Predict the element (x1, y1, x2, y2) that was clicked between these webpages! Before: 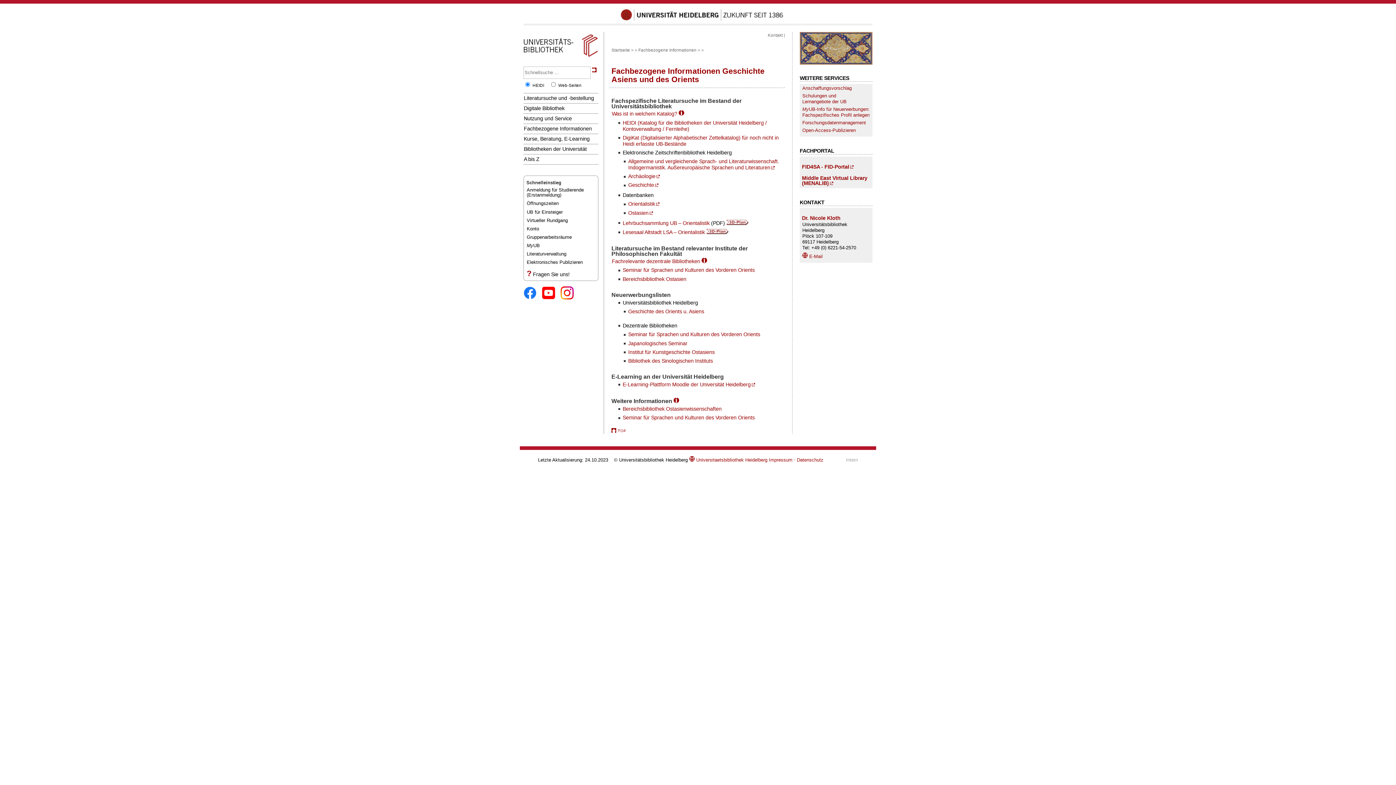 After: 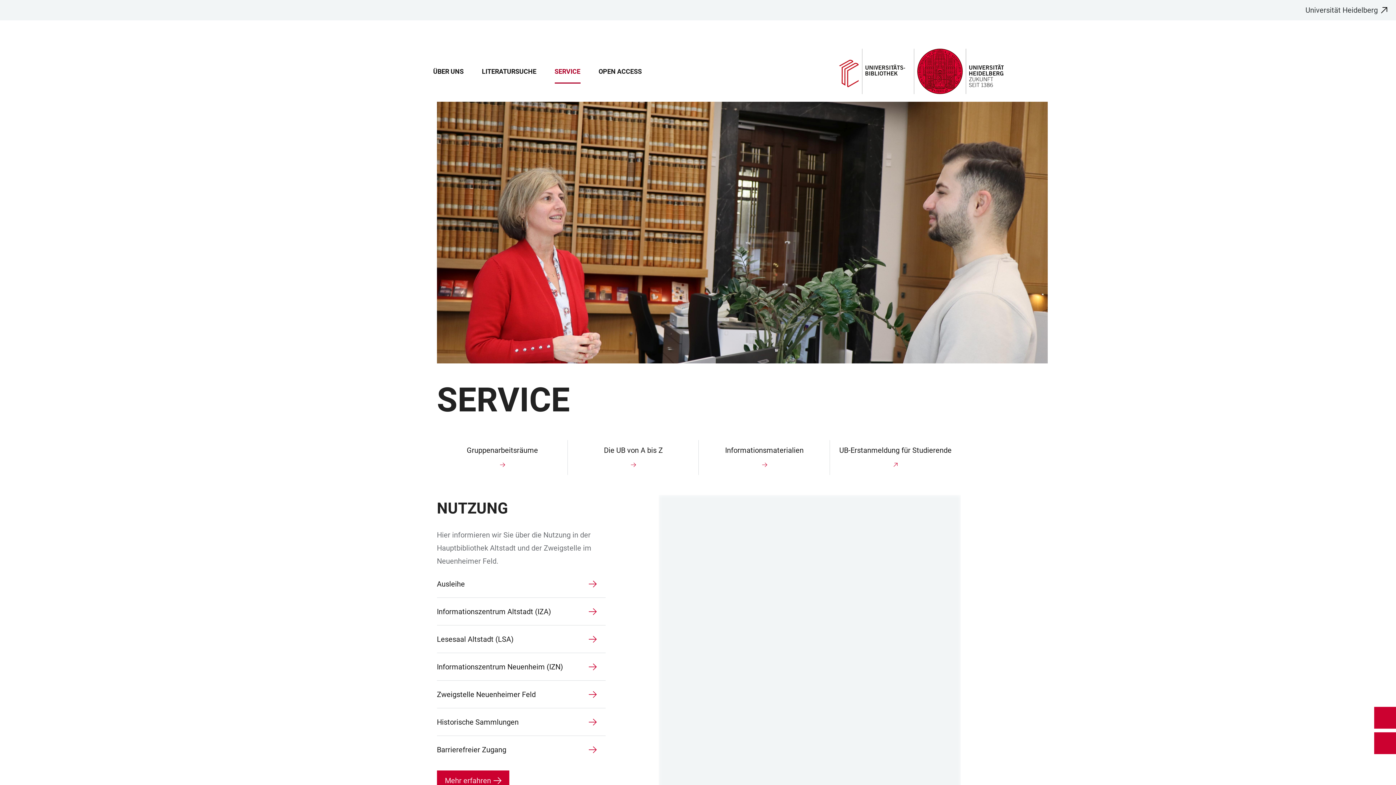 Action: bbox: (523, 113, 598, 124) label: Nutzung und Service